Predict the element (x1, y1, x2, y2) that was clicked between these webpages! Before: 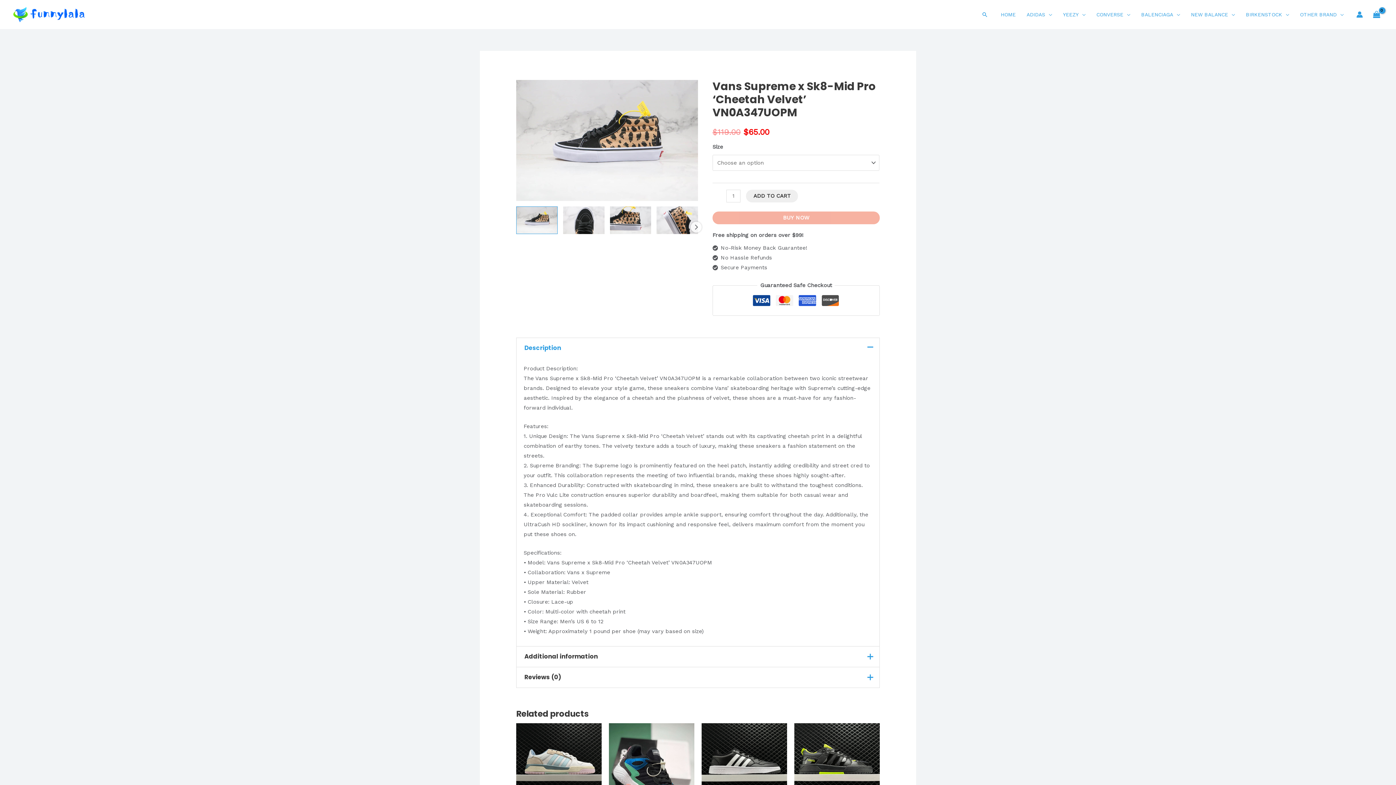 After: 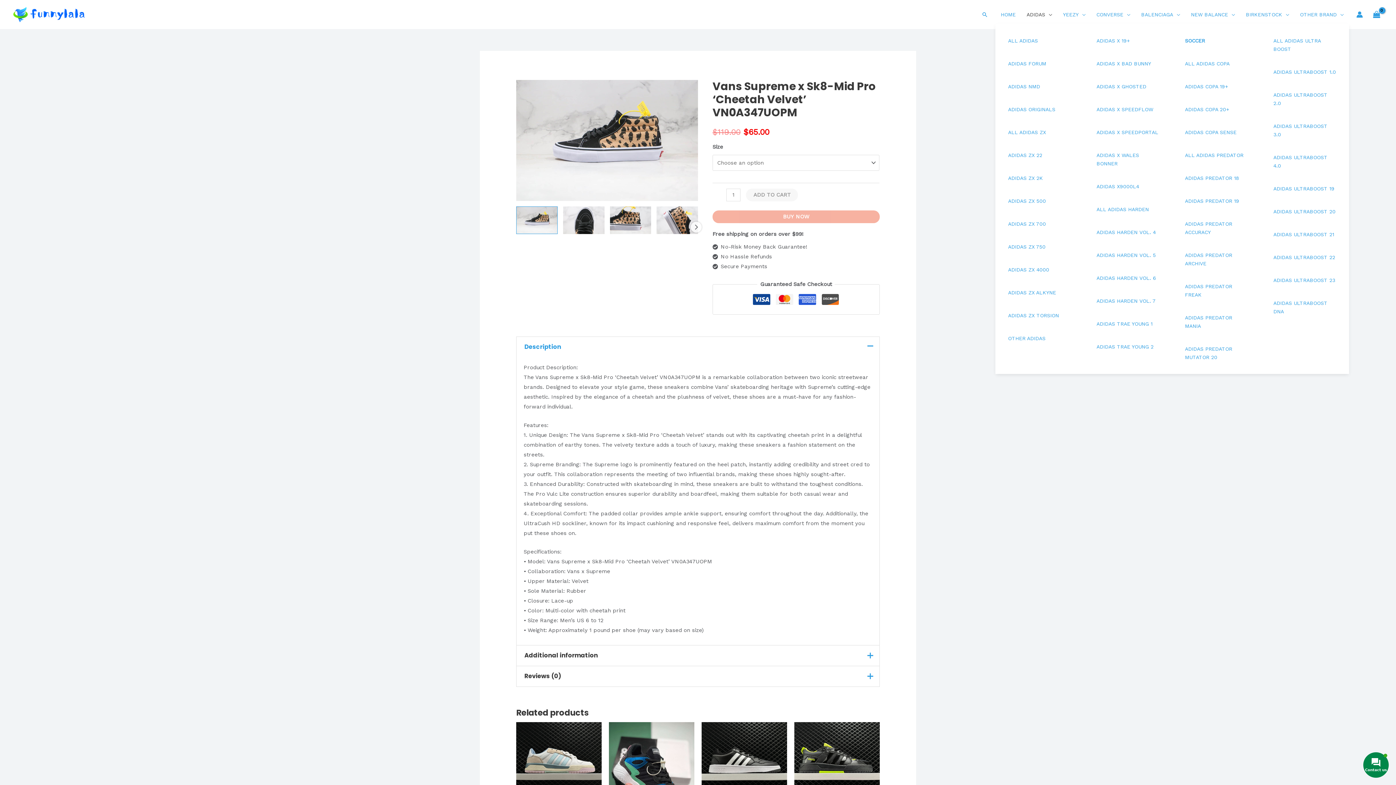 Action: bbox: (1021, 7, 1057, 22) label: ADIDAS